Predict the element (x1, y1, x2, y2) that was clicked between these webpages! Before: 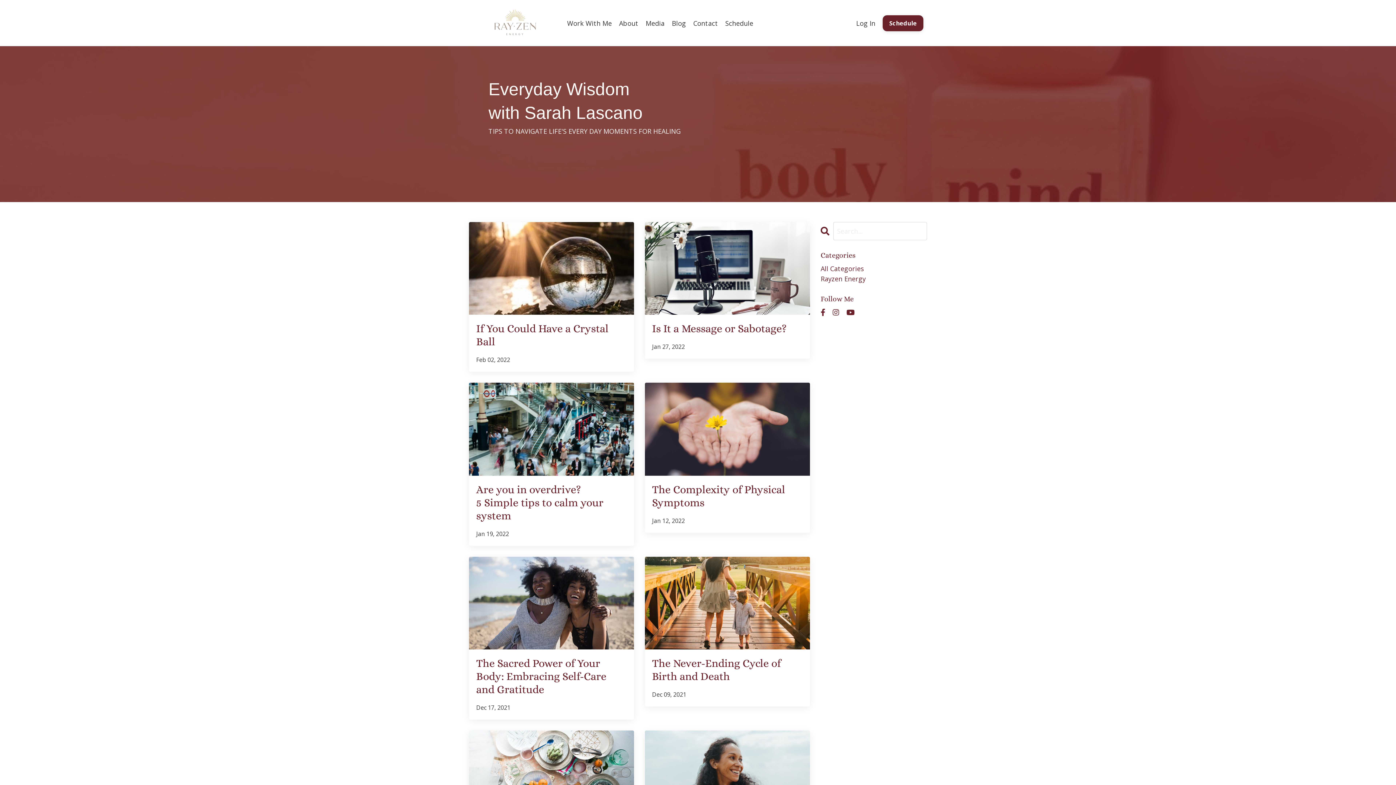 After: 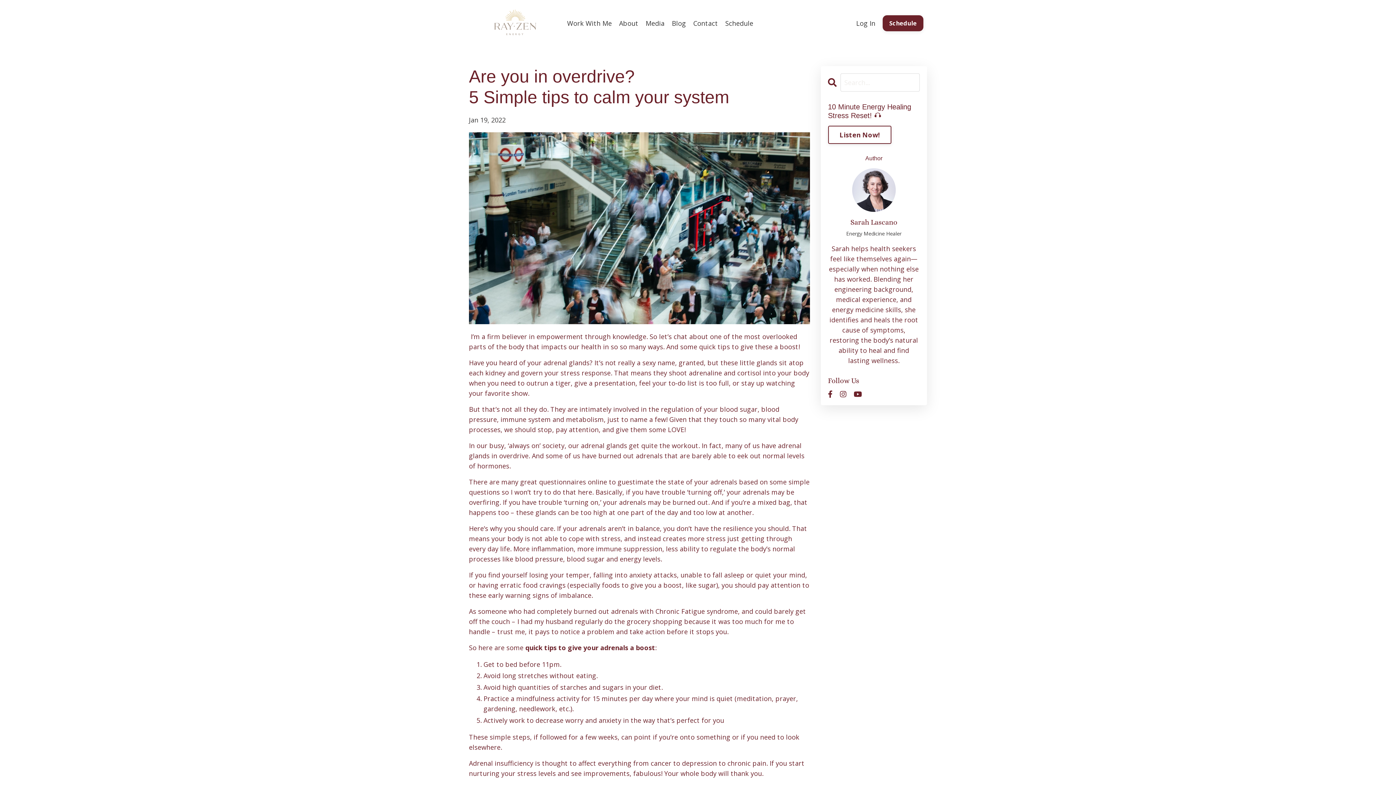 Action: bbox: (469, 383, 634, 475)